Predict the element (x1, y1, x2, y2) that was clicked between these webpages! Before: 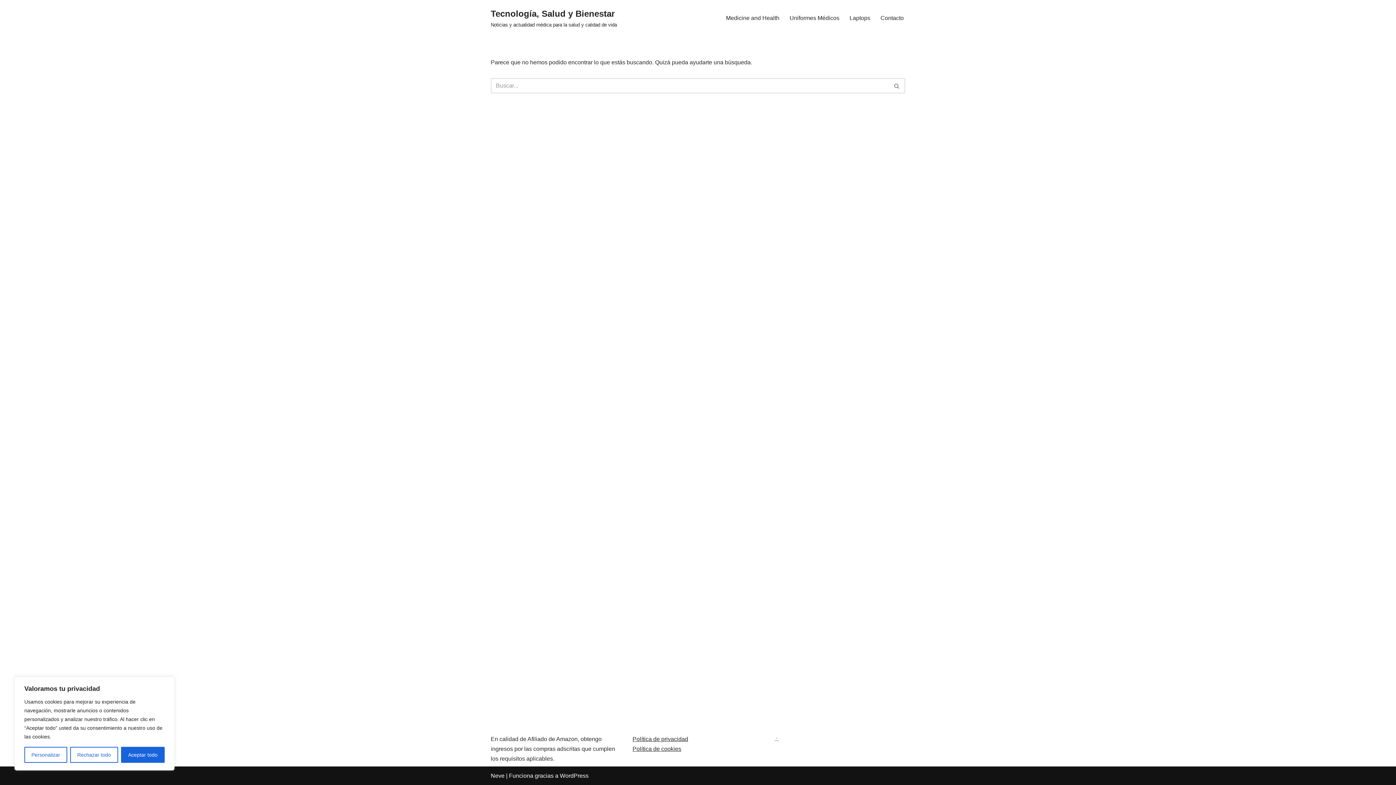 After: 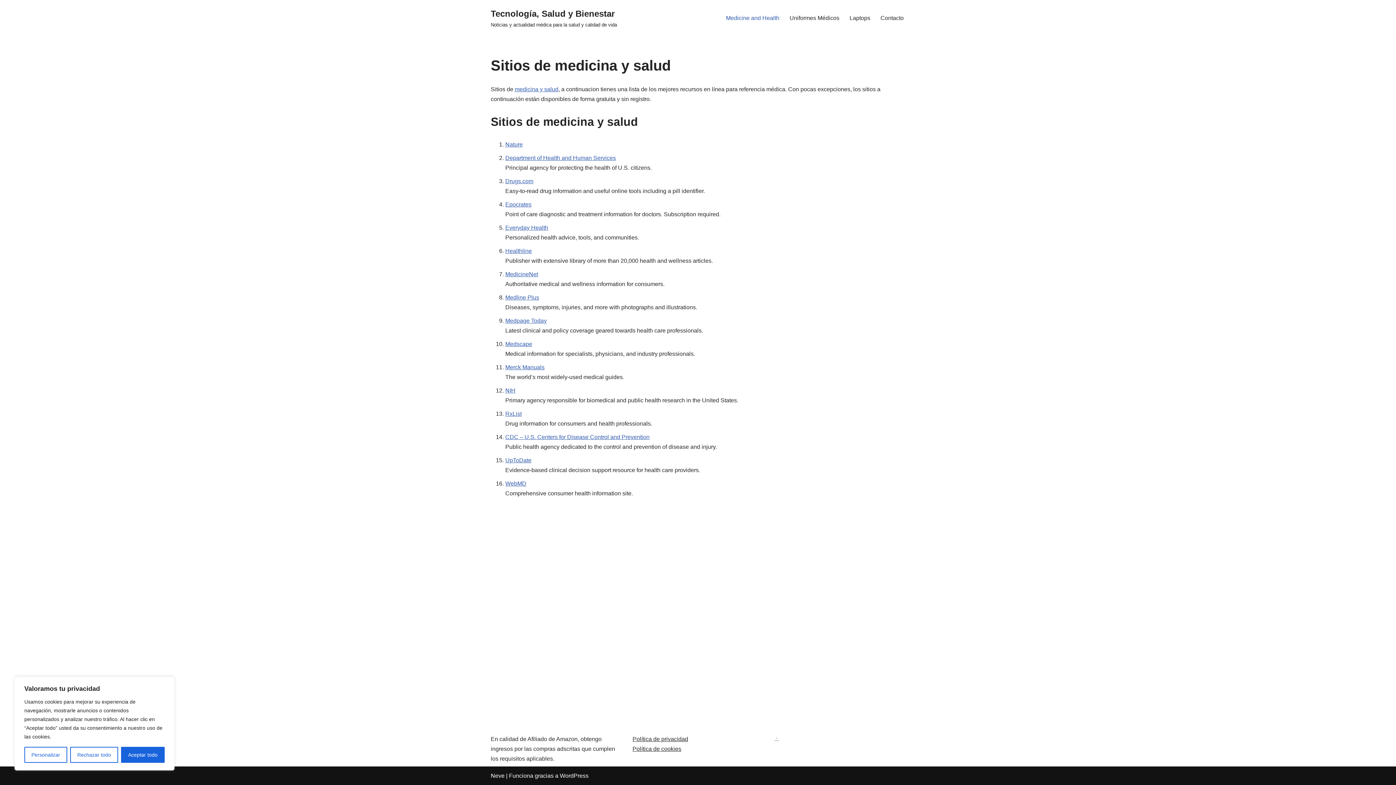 Action: label: Medicine and Health bbox: (726, 13, 779, 22)